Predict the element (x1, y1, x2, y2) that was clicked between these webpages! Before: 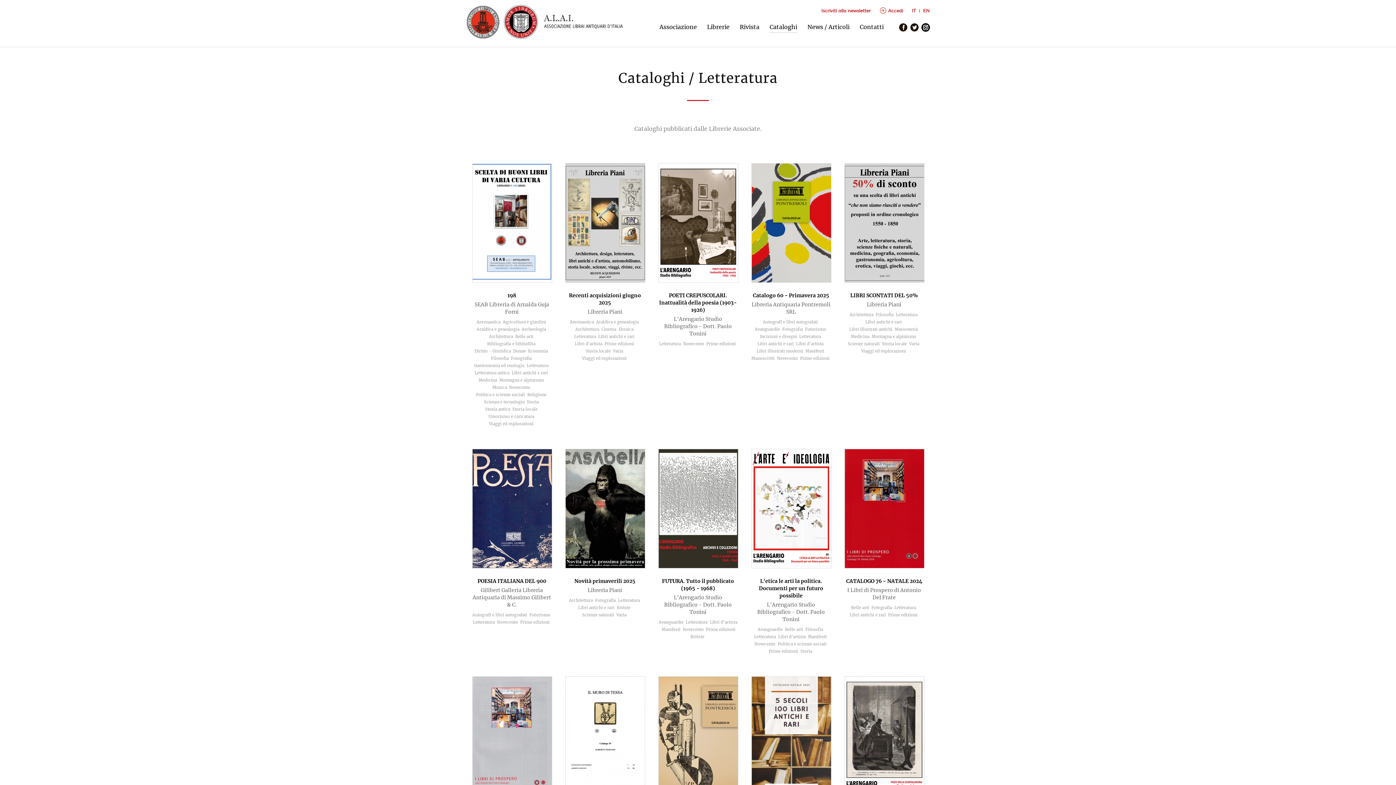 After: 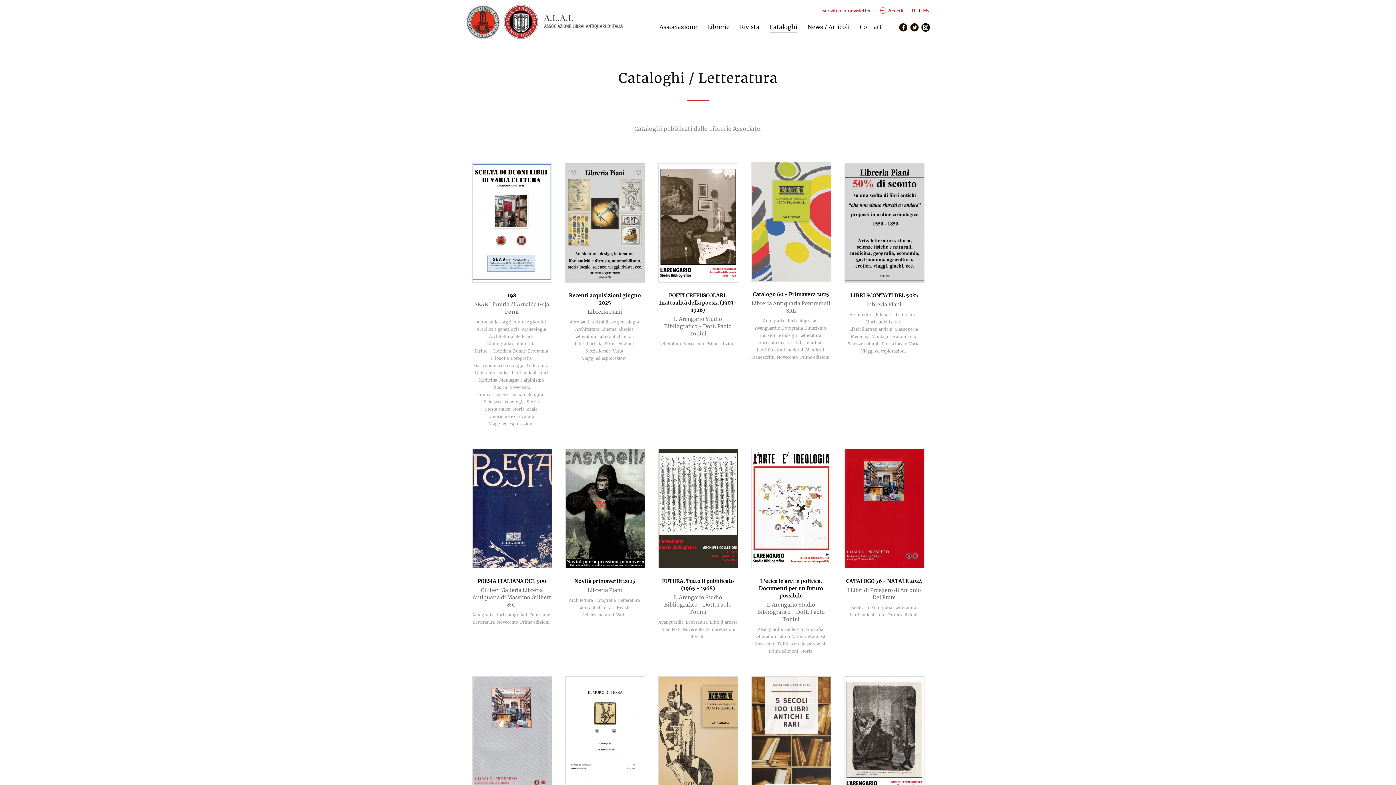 Action: bbox: (751, 163, 831, 282)